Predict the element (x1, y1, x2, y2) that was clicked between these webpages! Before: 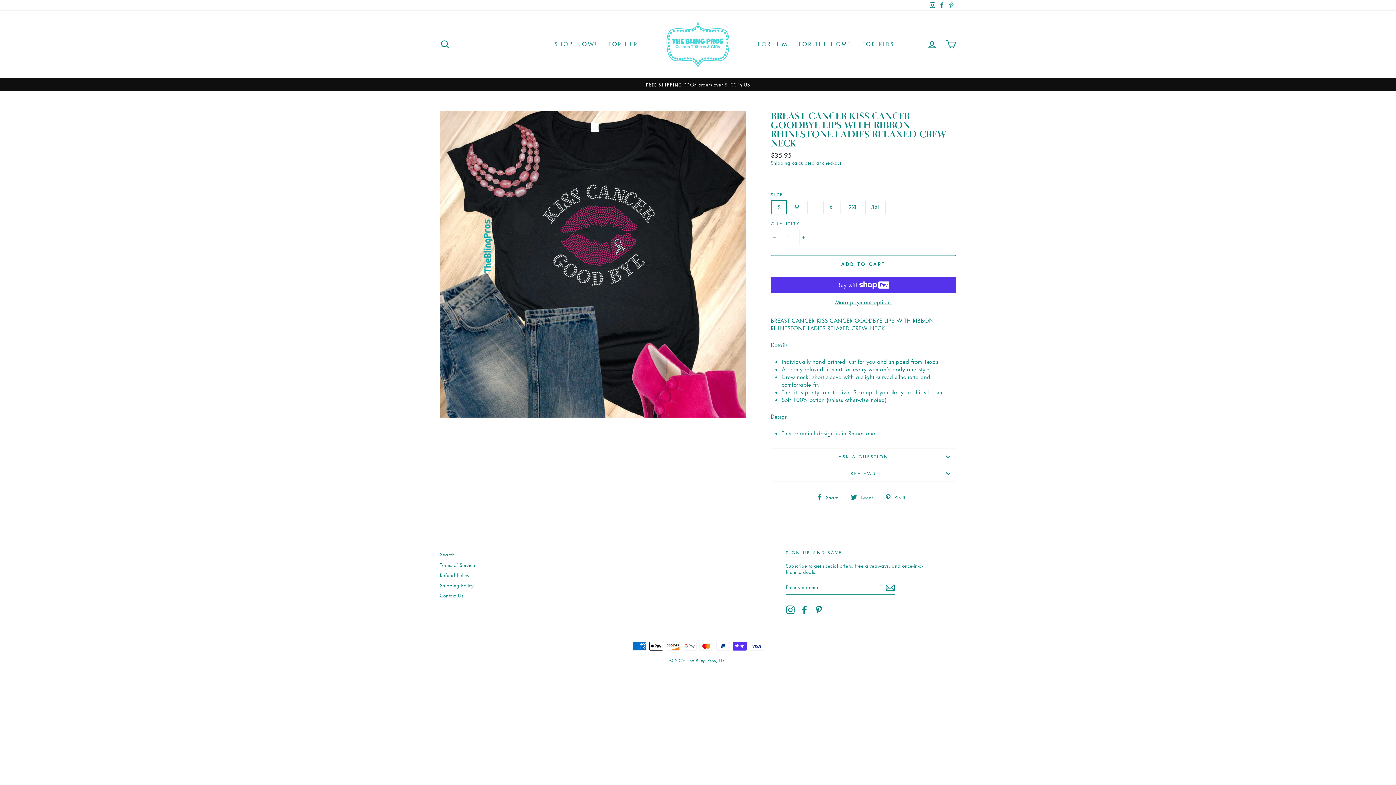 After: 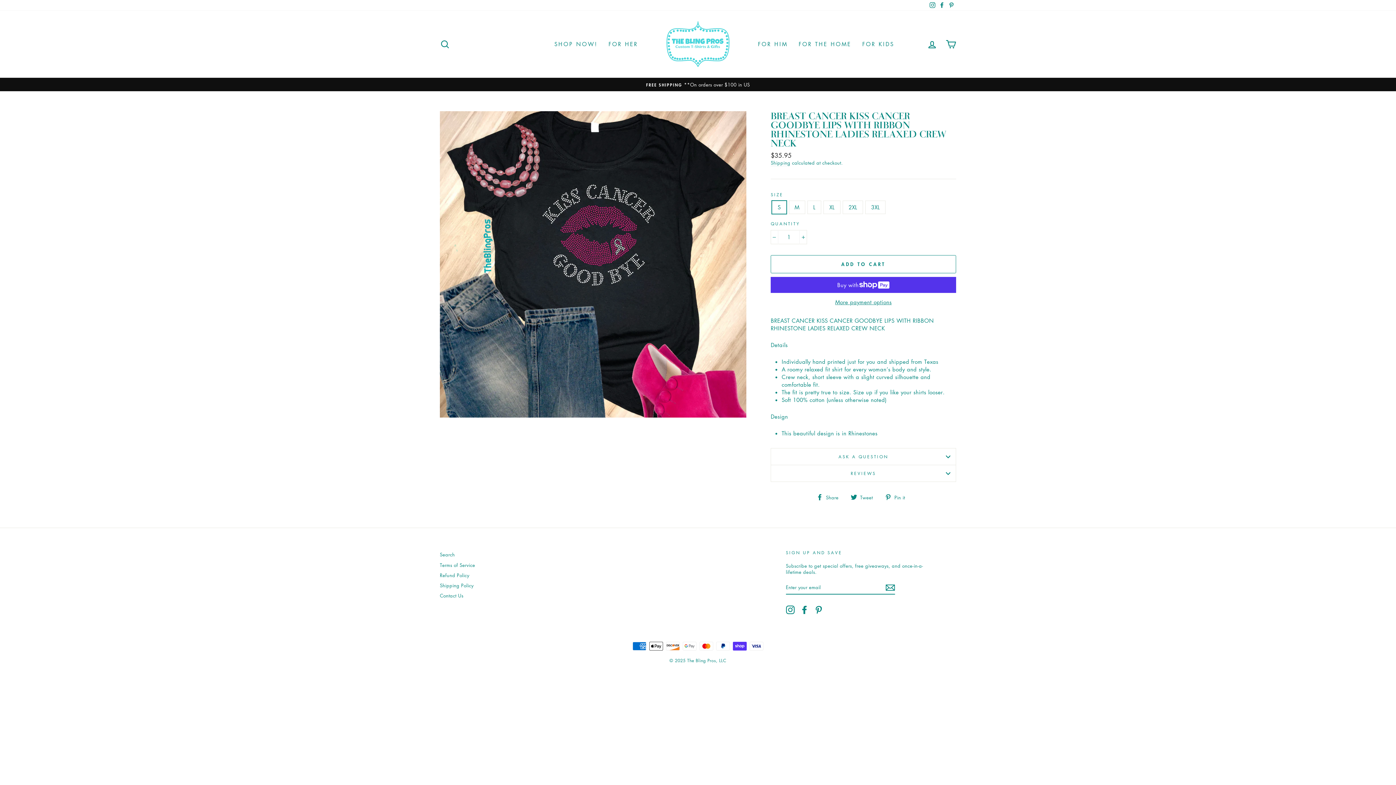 Action: label: Pinterest bbox: (946, 0, 956, 10)